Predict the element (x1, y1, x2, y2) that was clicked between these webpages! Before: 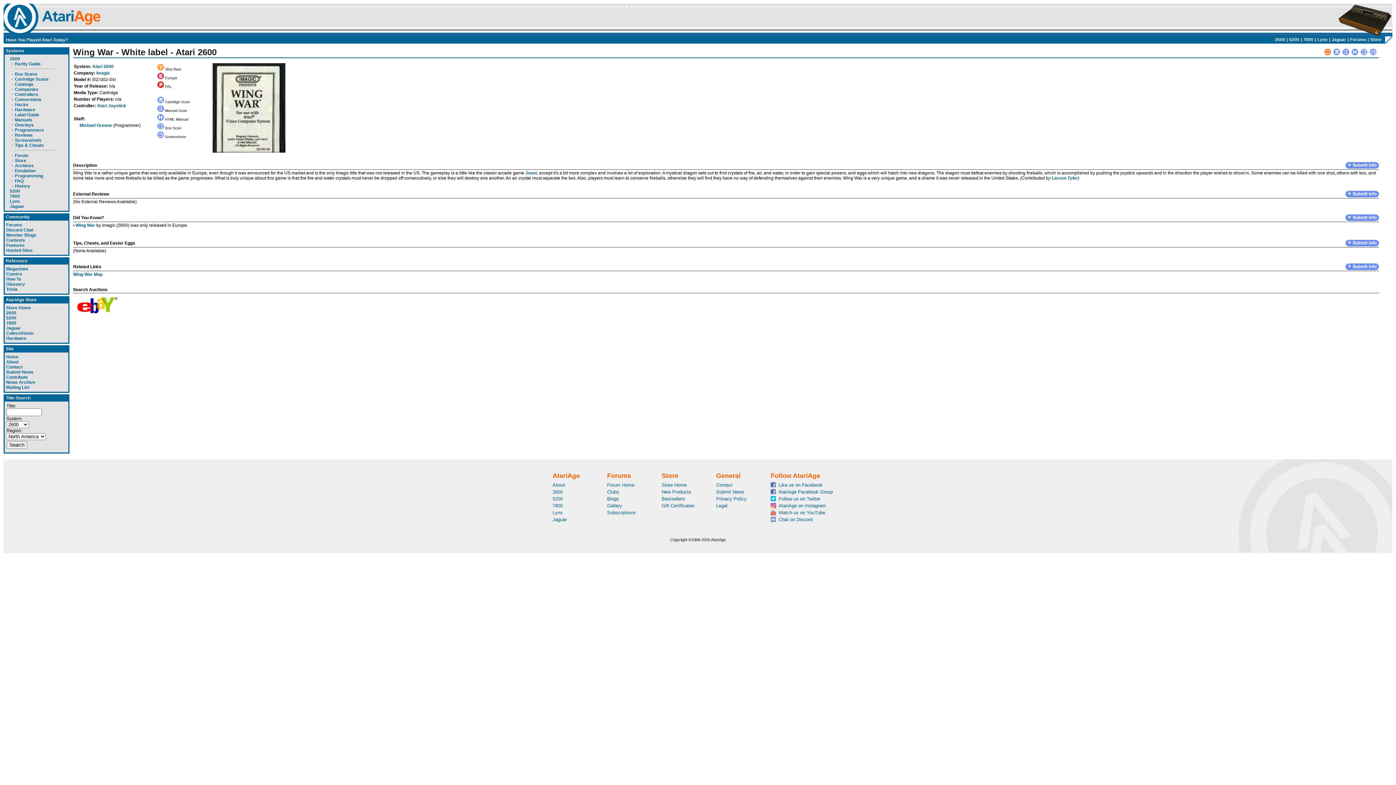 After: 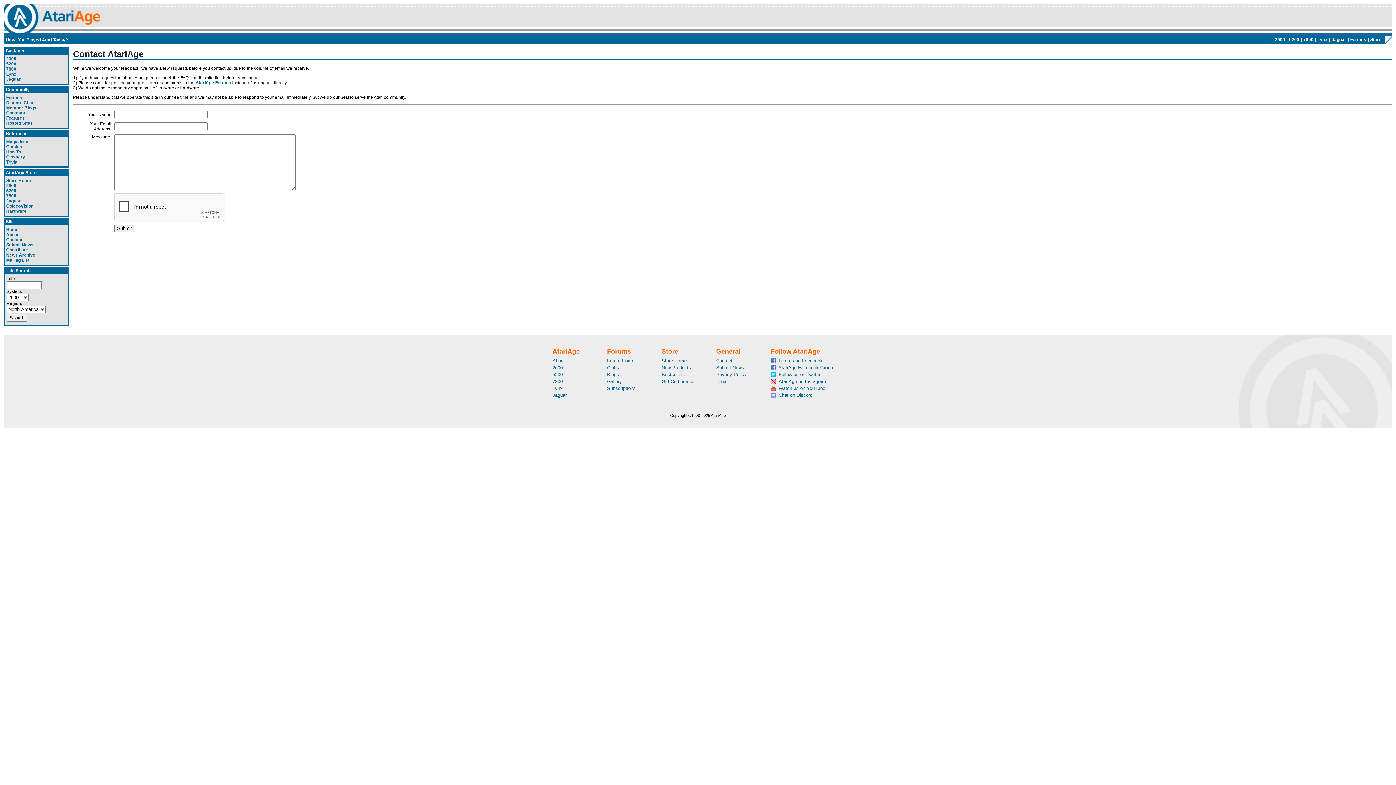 Action: bbox: (716, 482, 732, 488) label: Contact